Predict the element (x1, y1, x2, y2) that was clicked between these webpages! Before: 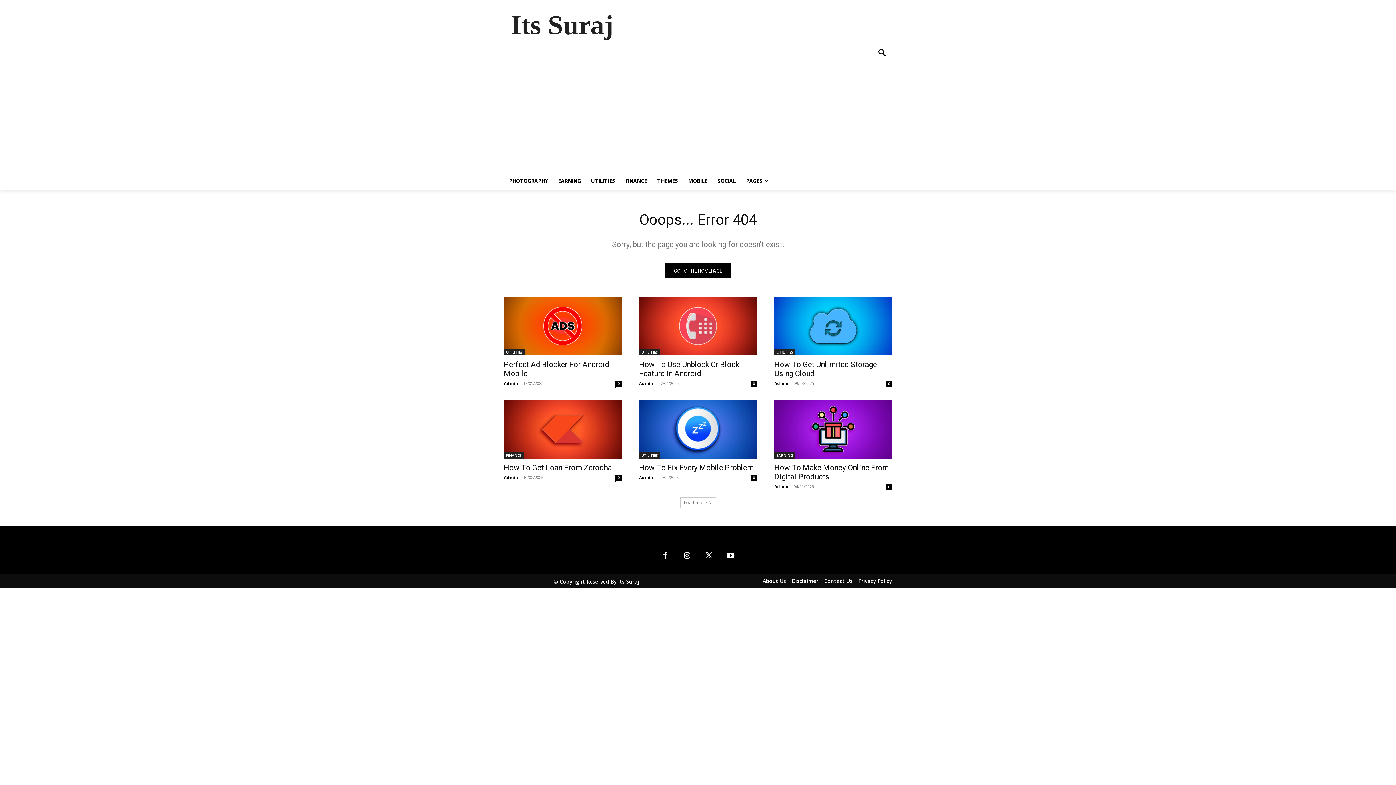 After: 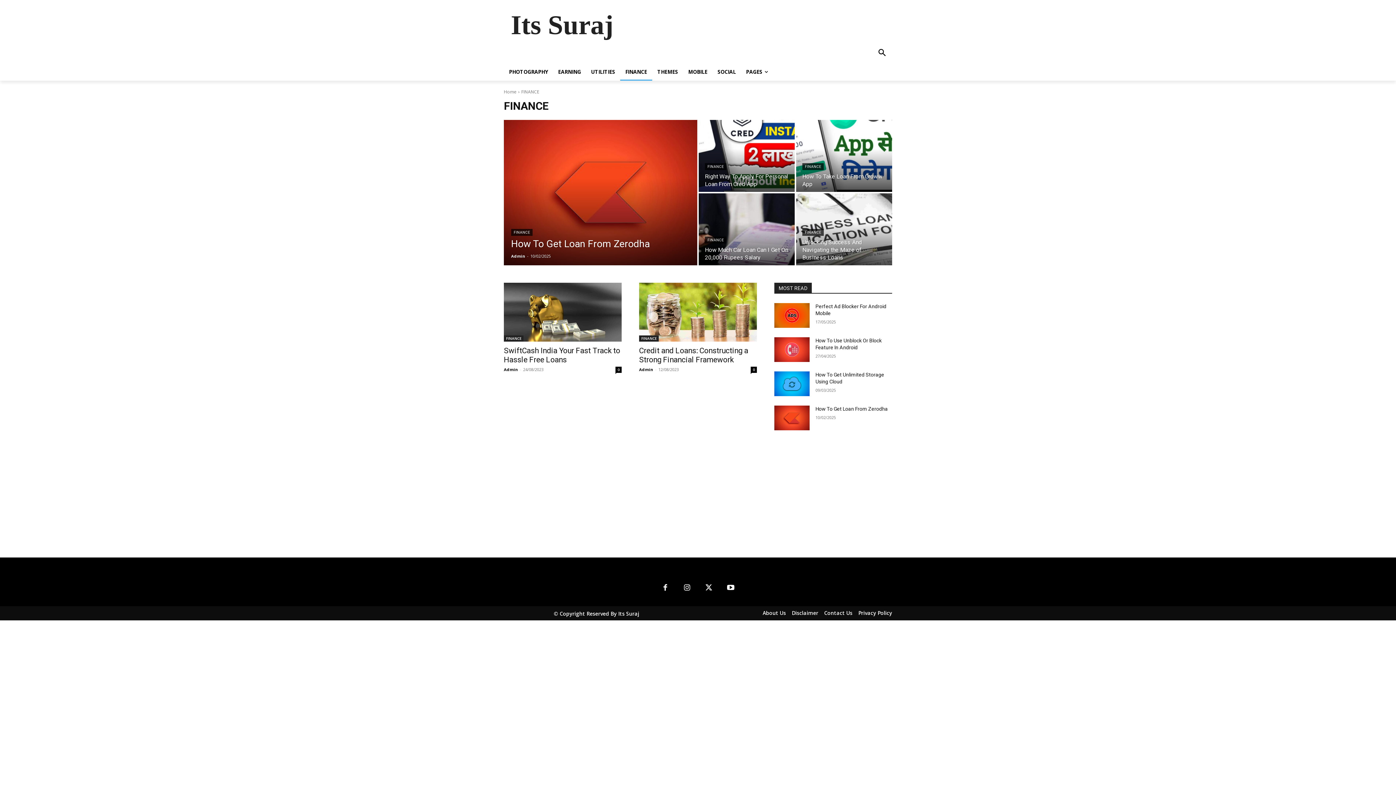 Action: label: FINANCE bbox: (620, 172, 652, 189)